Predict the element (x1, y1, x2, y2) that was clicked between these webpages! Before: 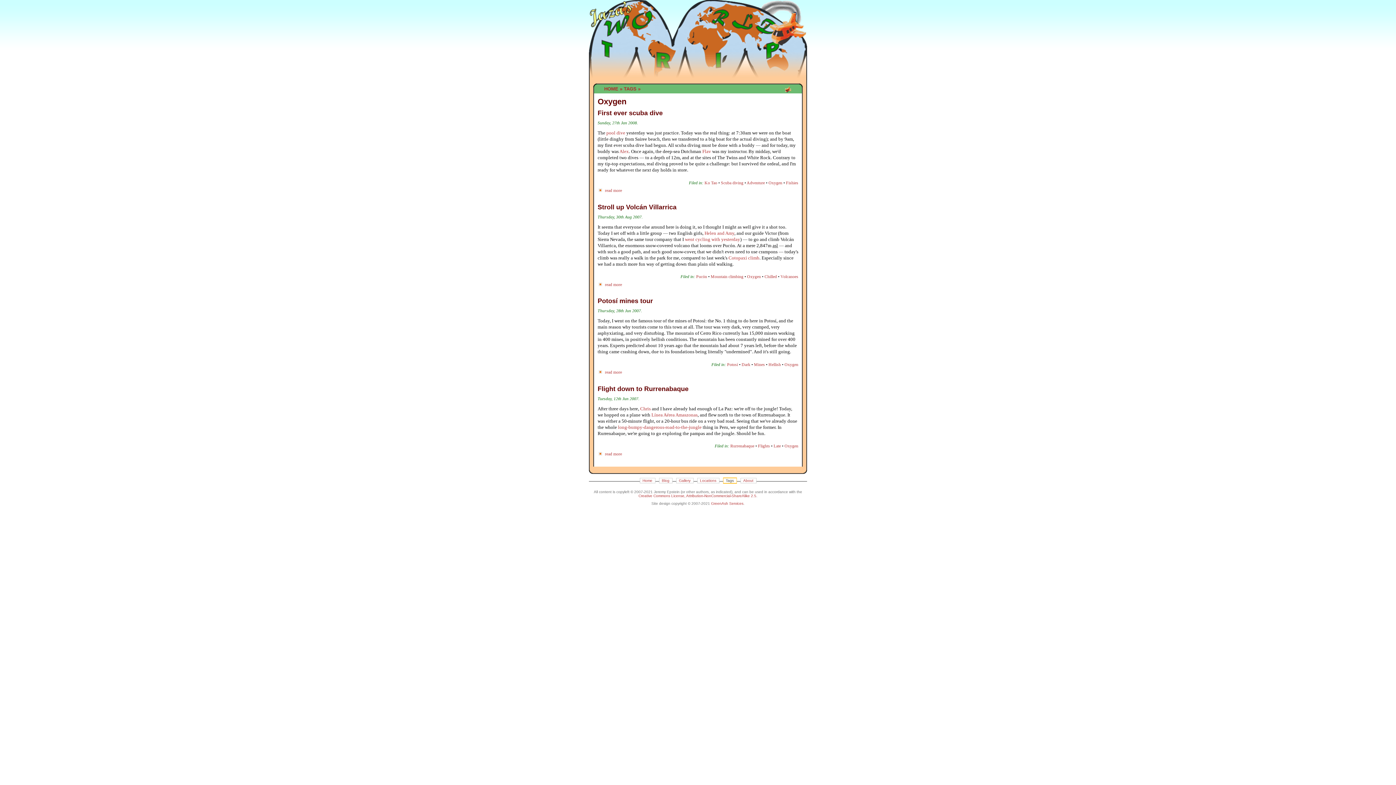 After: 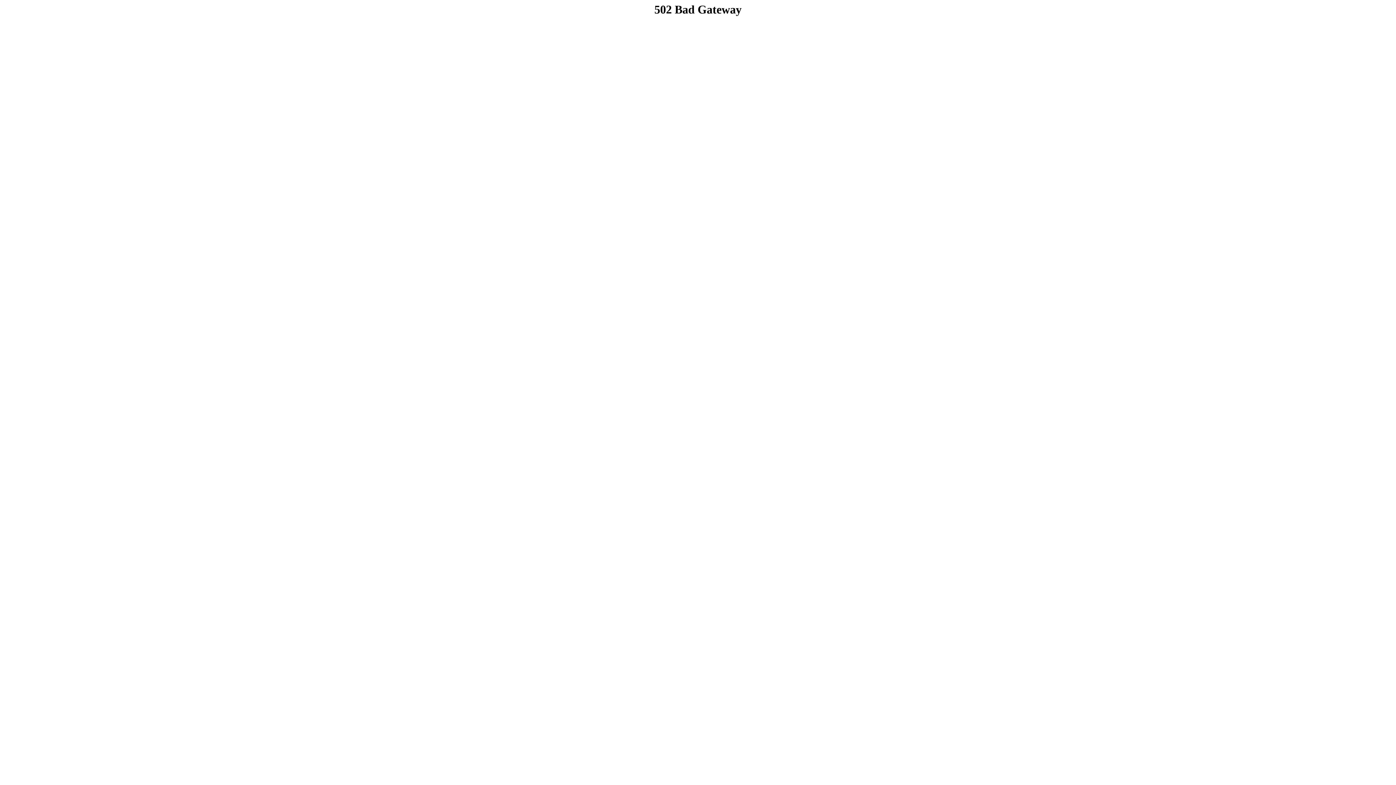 Action: bbox: (702, 149, 711, 154) label: Flav